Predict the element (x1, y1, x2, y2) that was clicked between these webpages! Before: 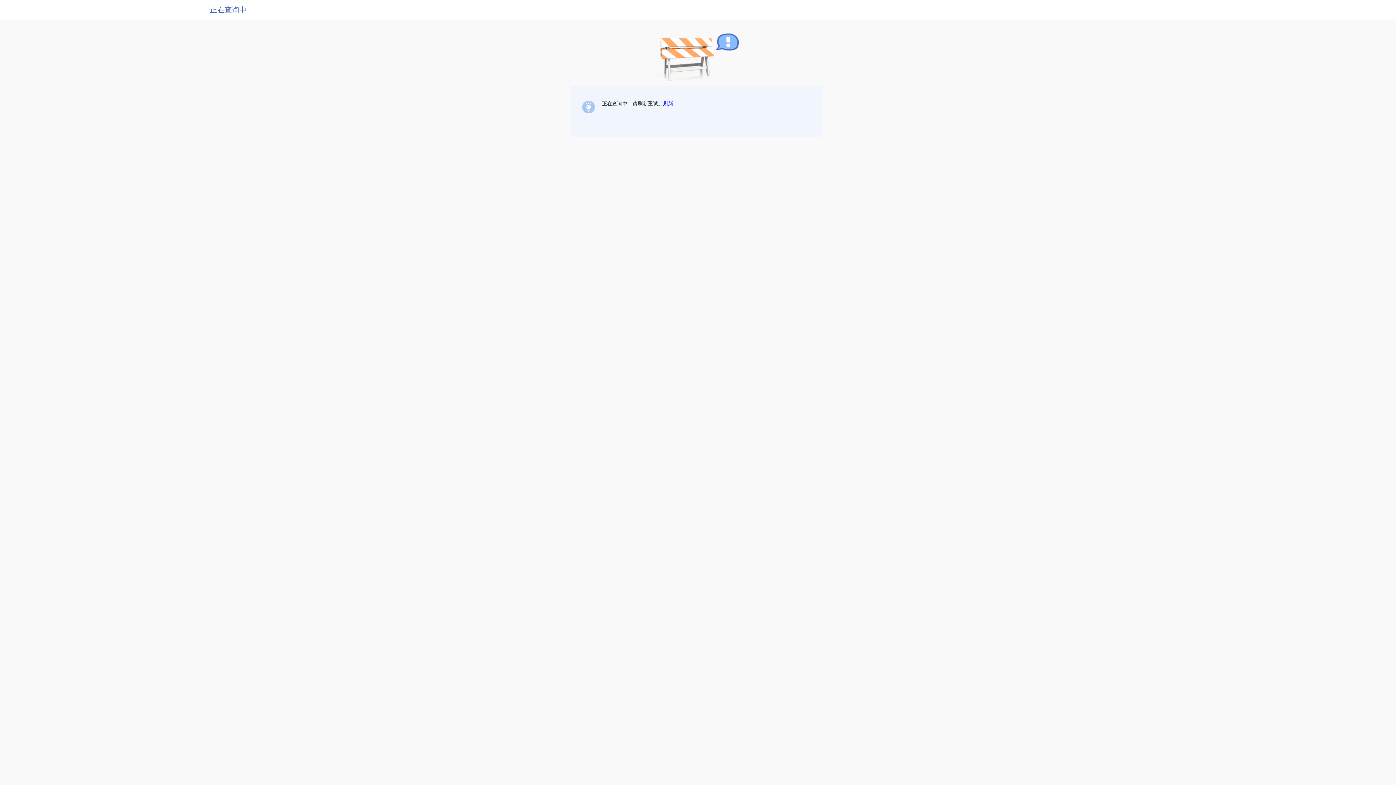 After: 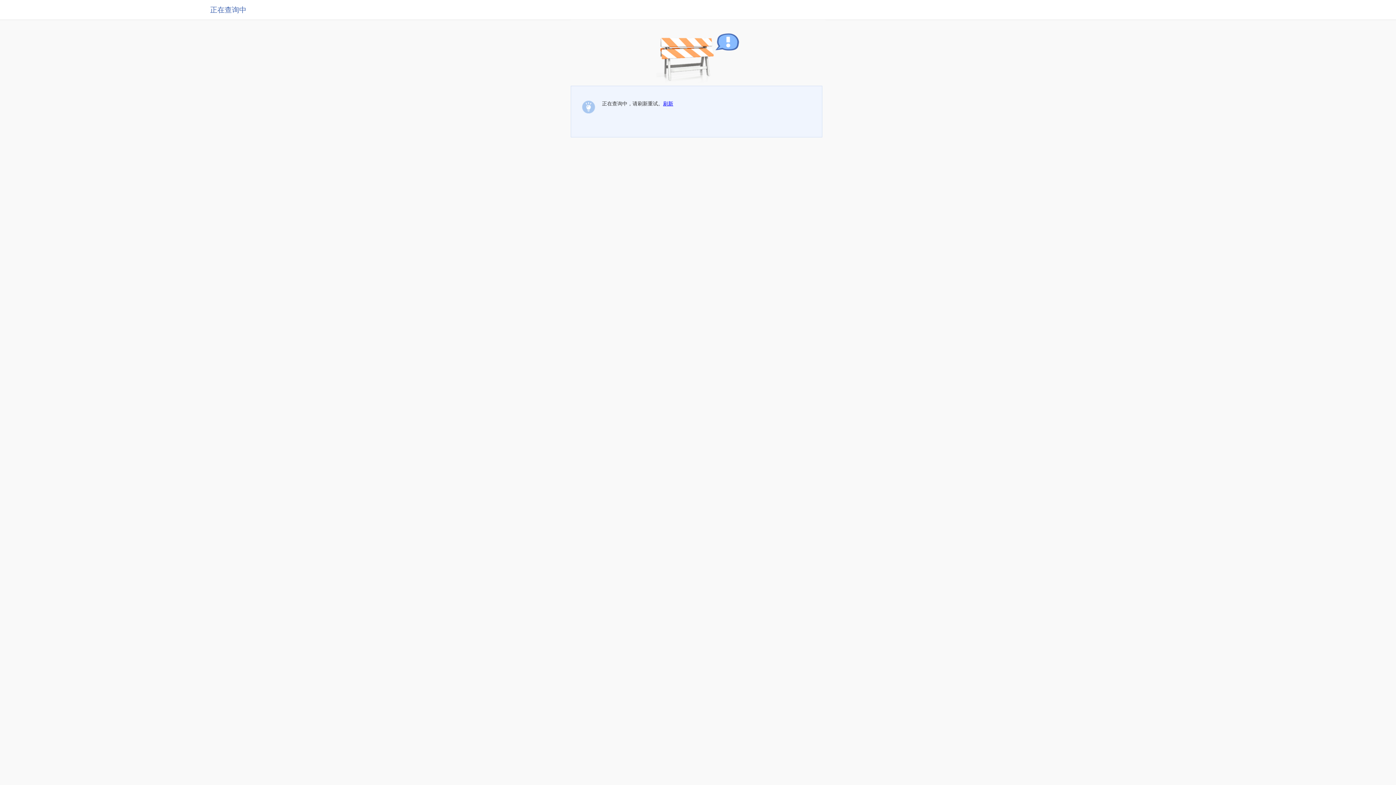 Action: label: 刷新 bbox: (663, 100, 673, 106)